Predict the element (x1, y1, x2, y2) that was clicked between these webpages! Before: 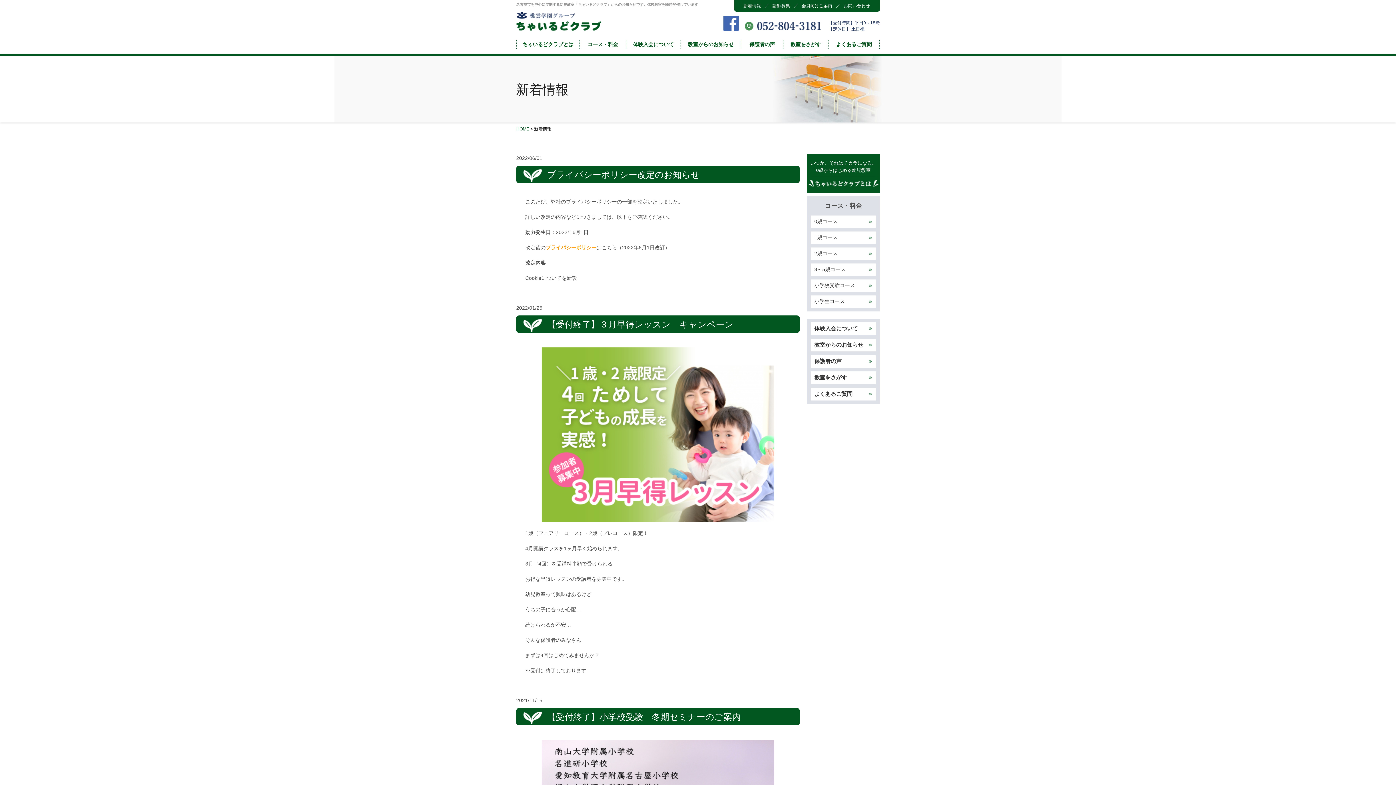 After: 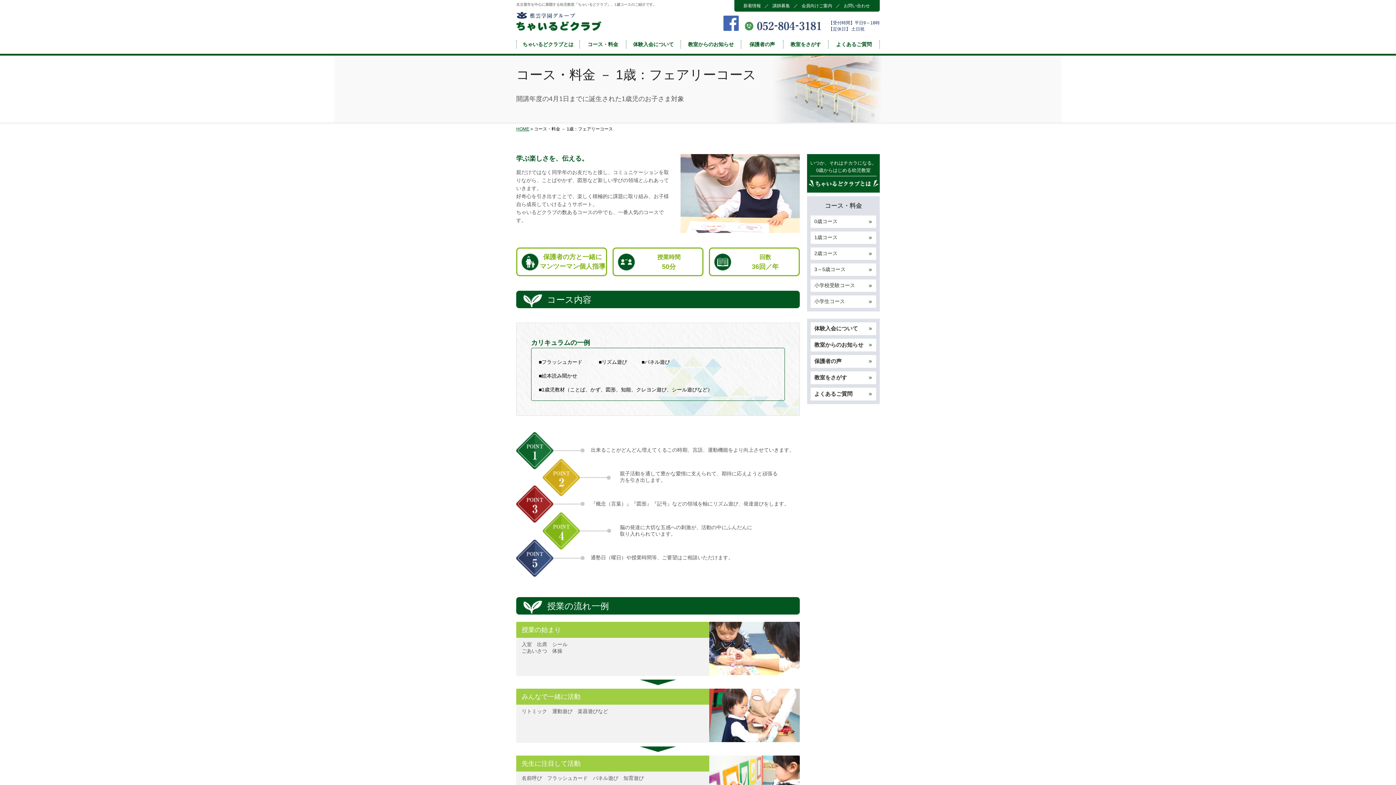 Action: bbox: (810, 231, 876, 244) label: 1歳コース